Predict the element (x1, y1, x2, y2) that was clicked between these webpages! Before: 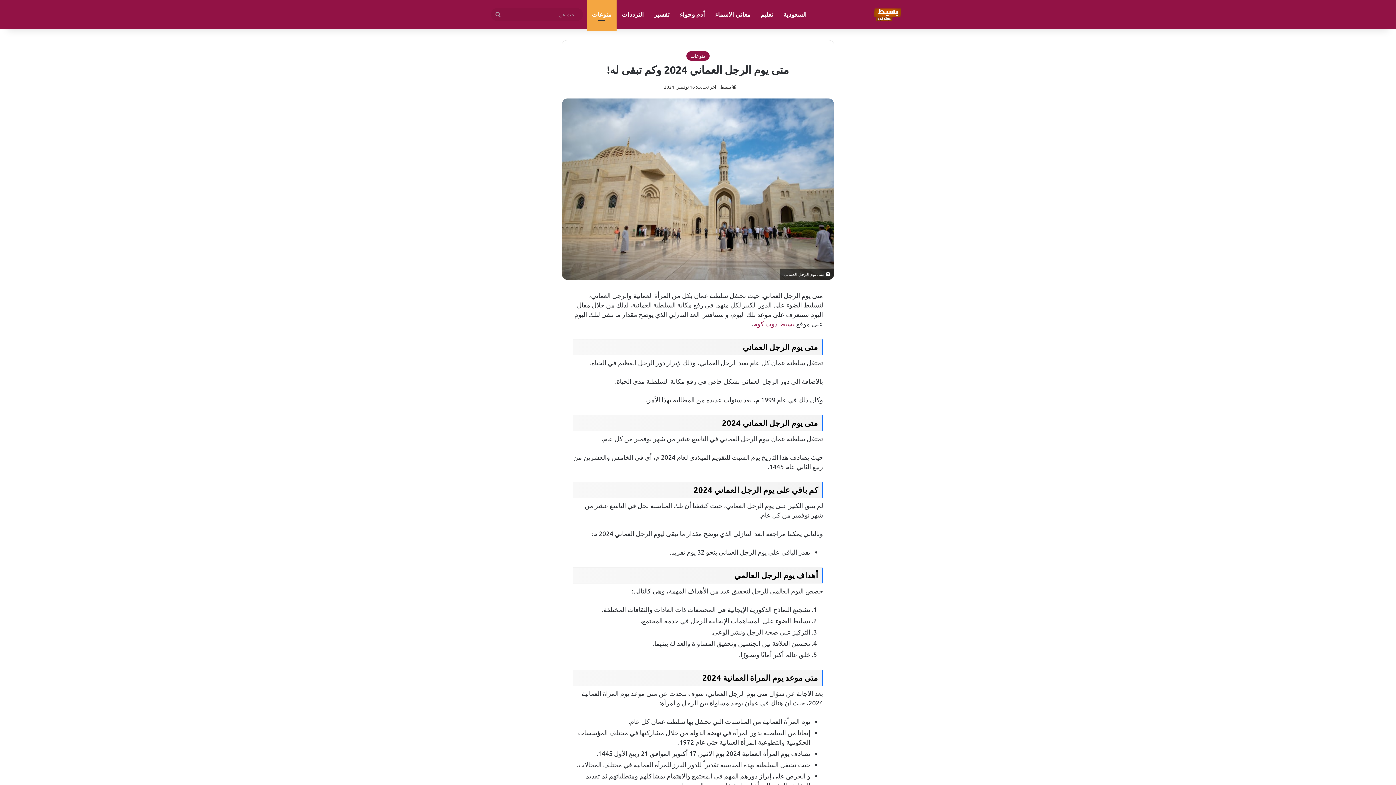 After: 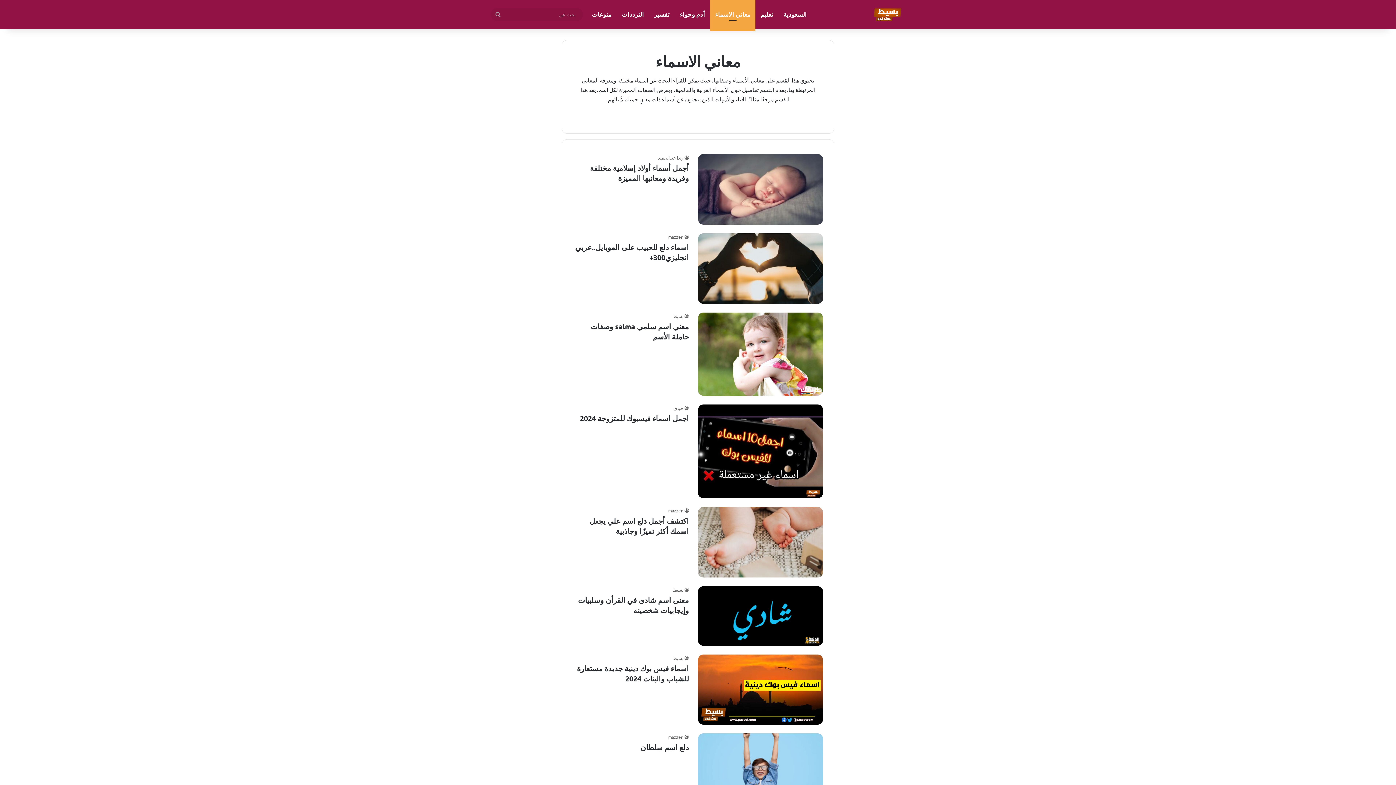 Action: bbox: (710, 0, 755, 29) label: معاني الاسماء